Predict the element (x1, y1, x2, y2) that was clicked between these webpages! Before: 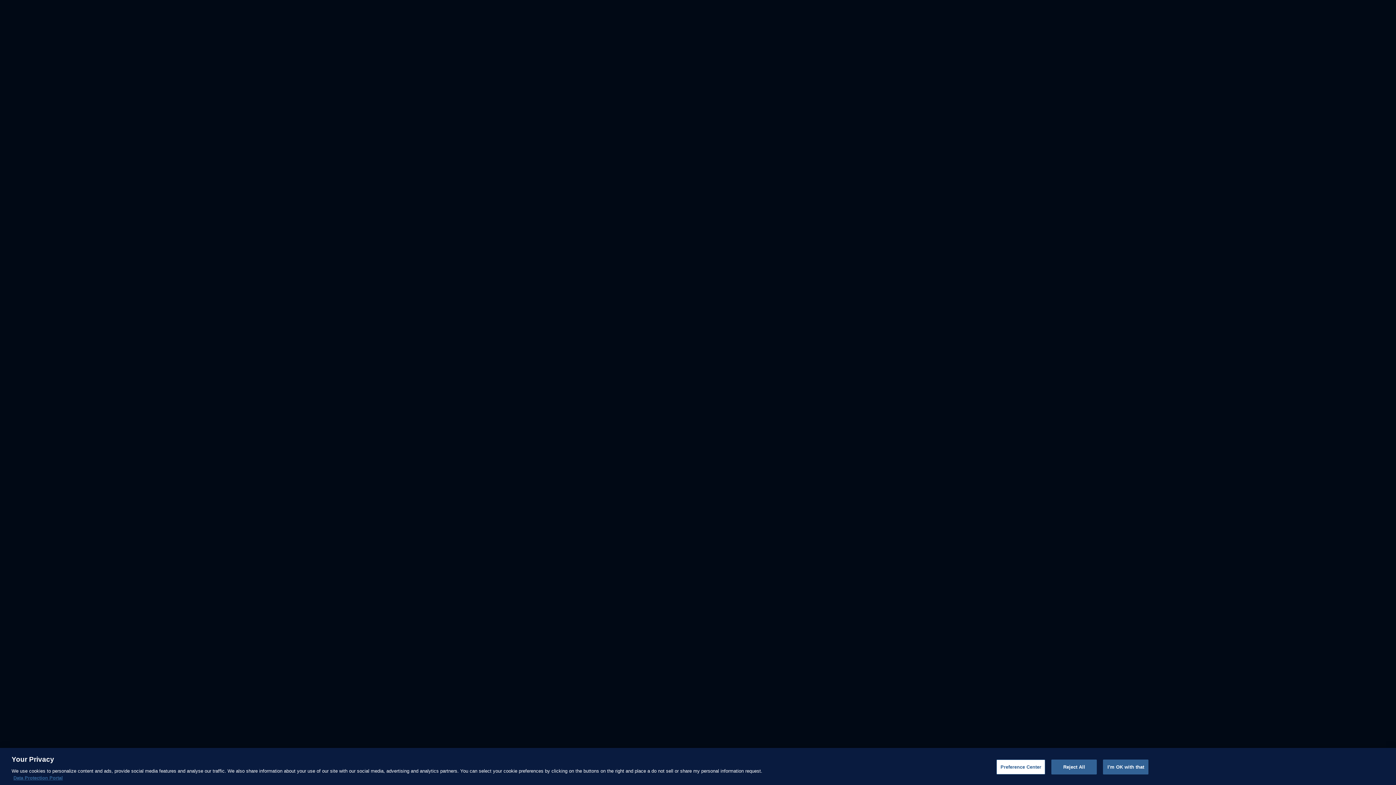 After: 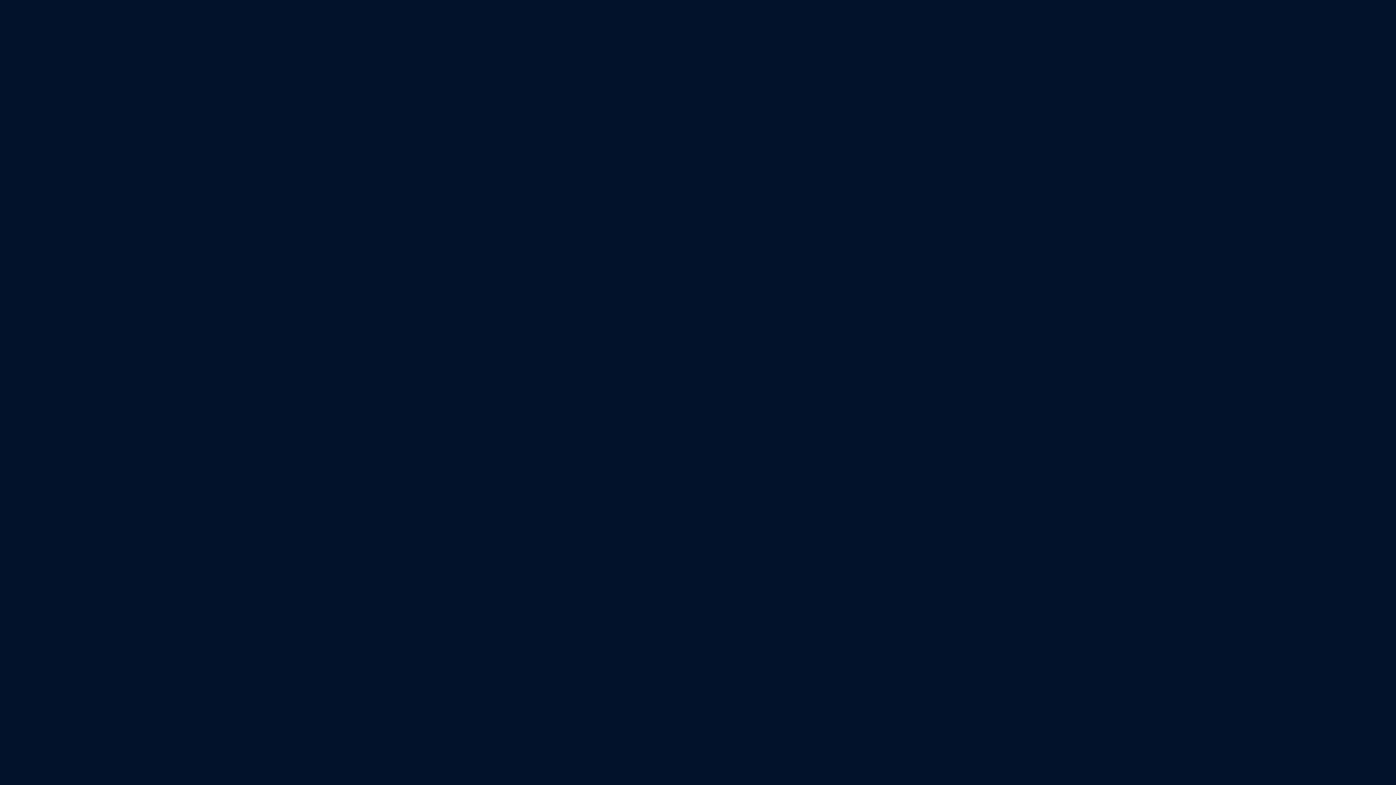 Action: label: I'm OK with that bbox: (1103, 760, 1148, 774)